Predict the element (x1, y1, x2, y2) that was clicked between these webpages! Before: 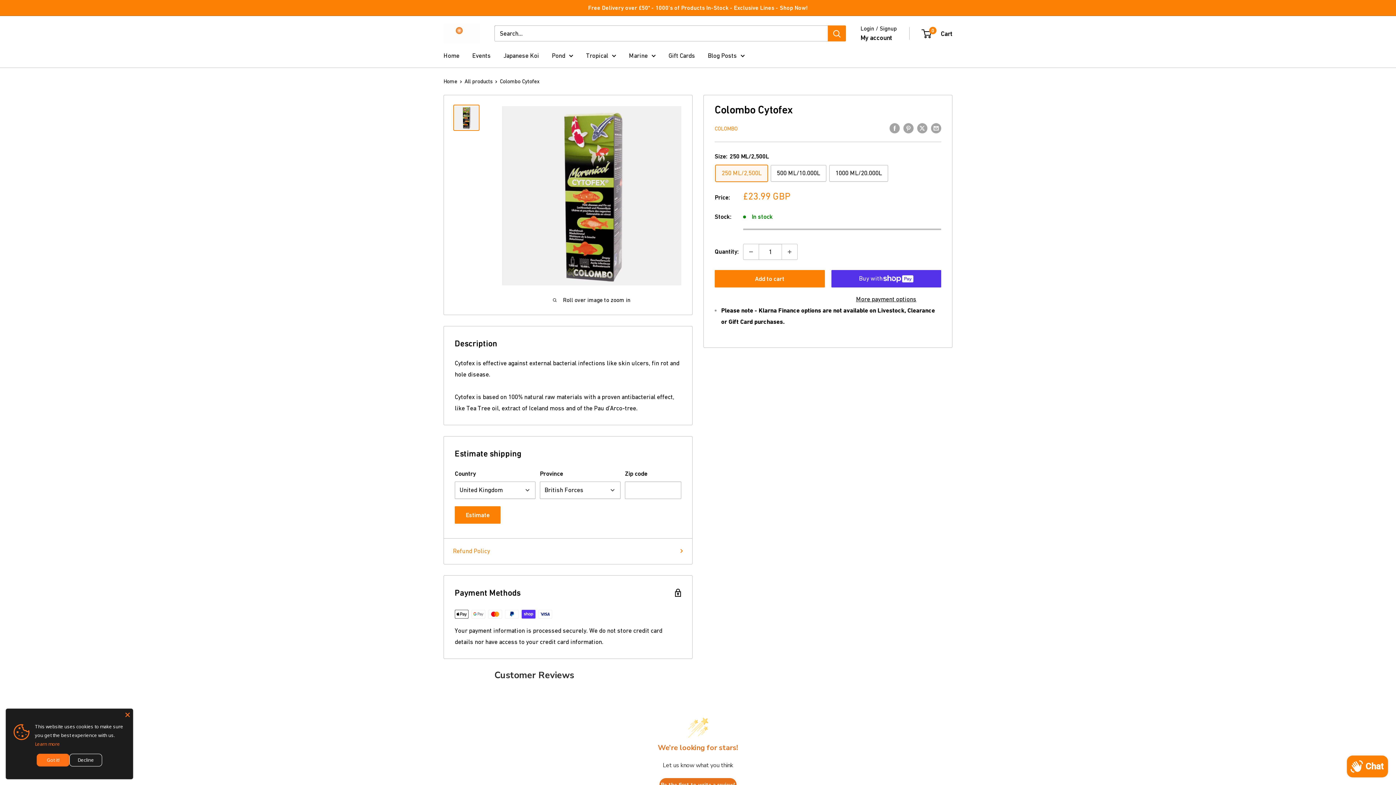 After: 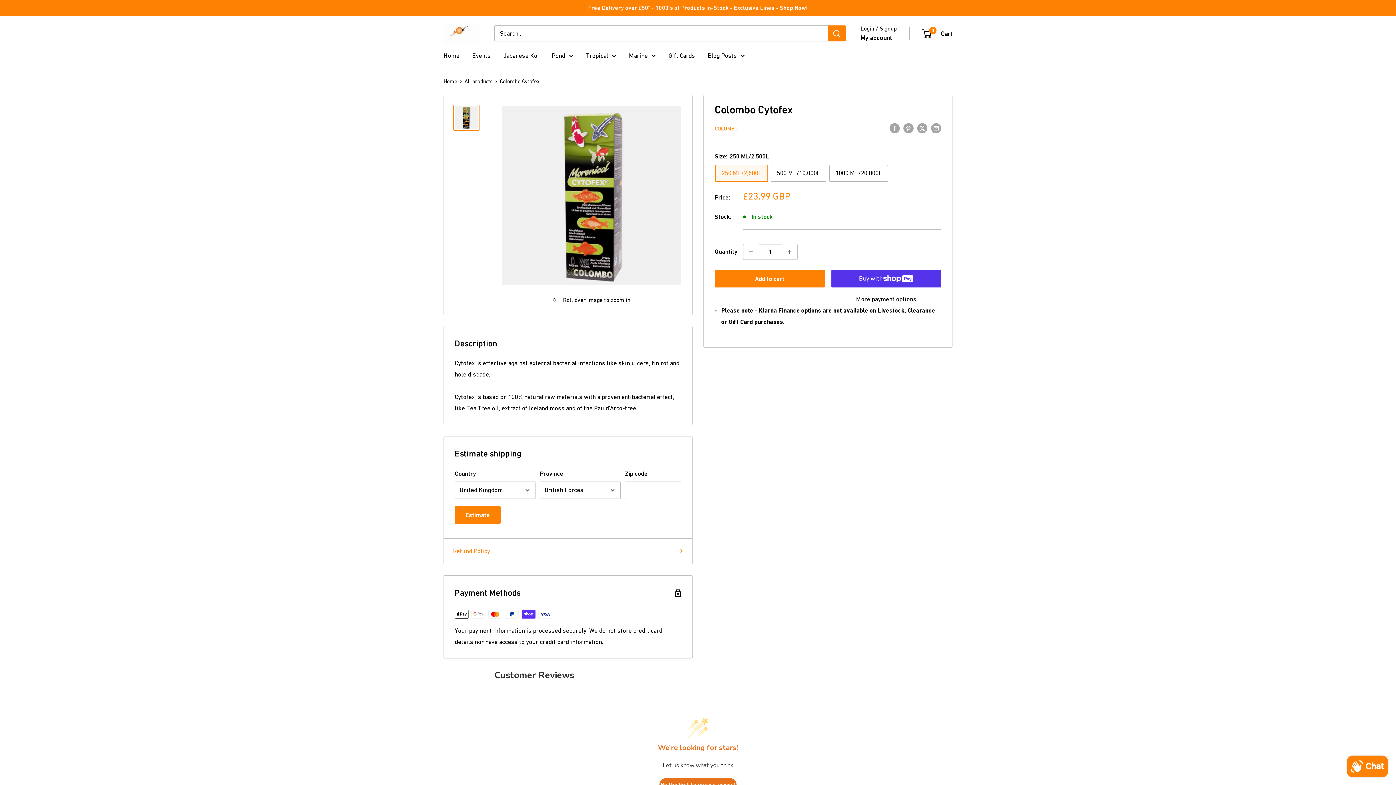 Action: label: Got it! bbox: (36, 754, 69, 766)